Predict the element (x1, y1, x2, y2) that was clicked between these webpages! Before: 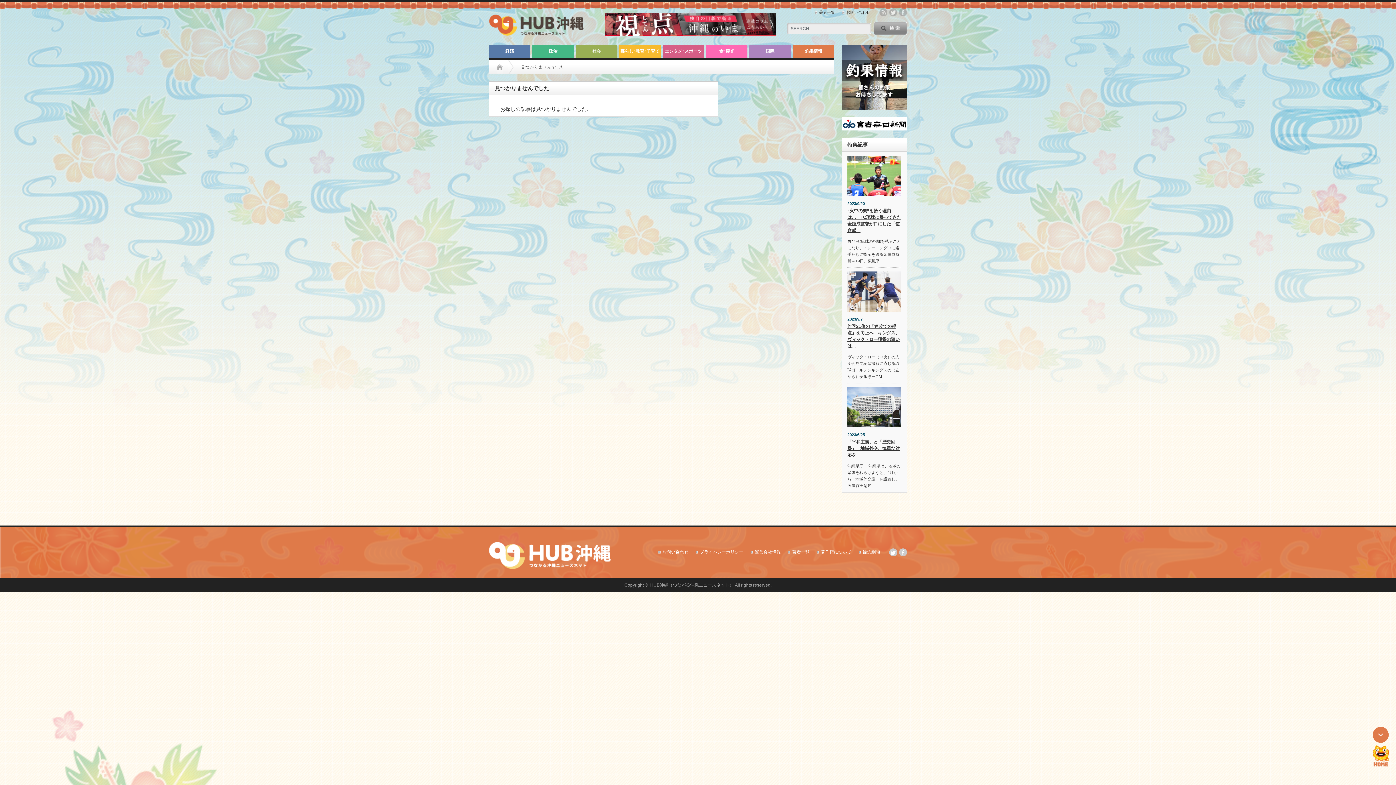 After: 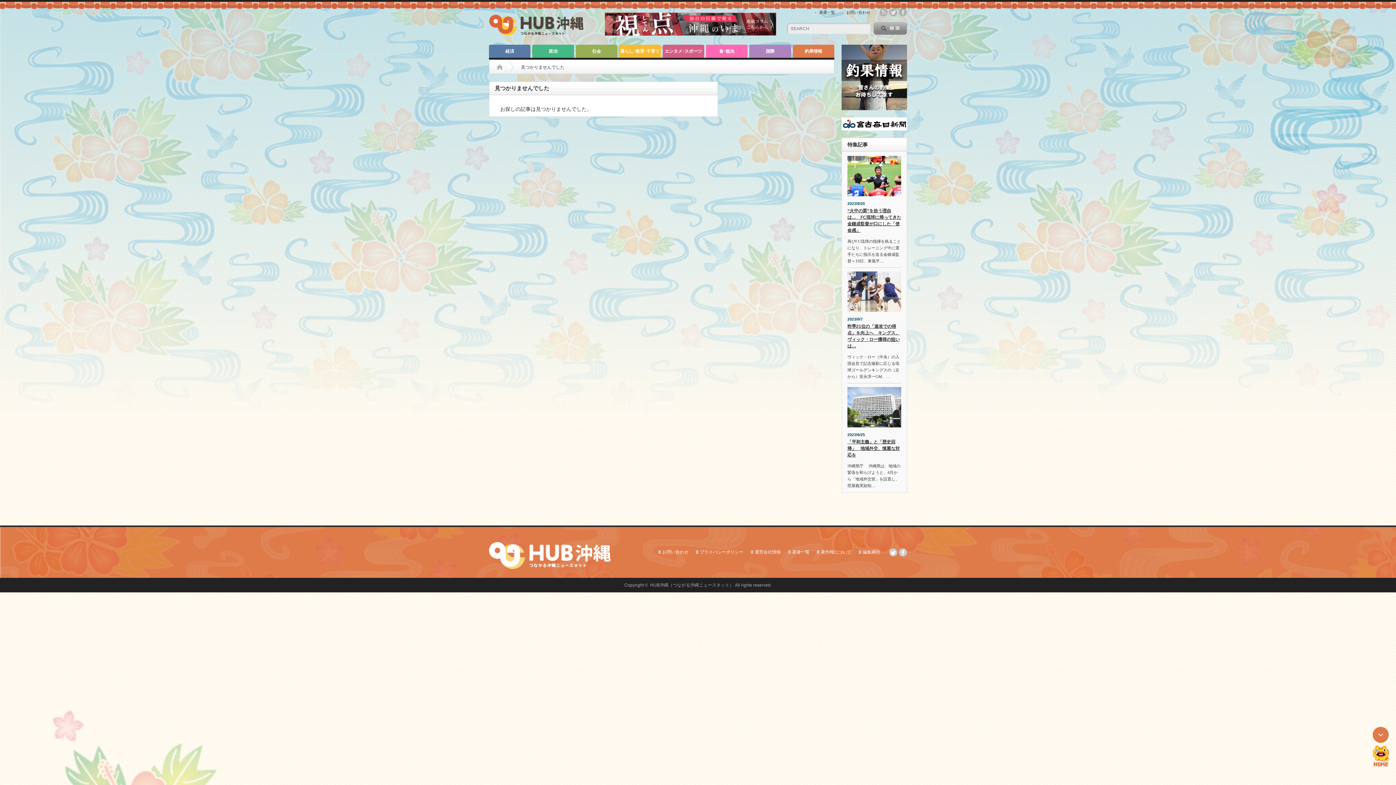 Action: bbox: (605, 30, 776, 36)